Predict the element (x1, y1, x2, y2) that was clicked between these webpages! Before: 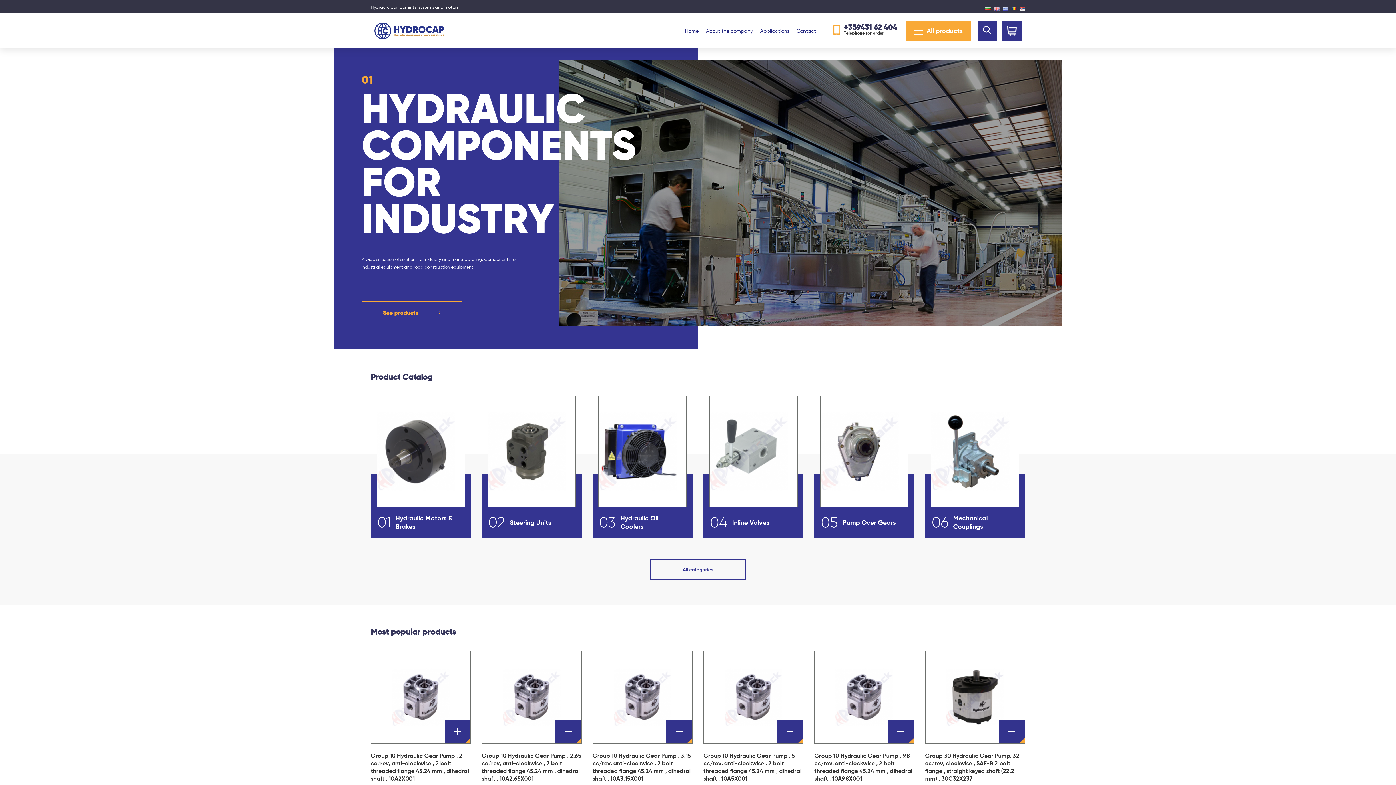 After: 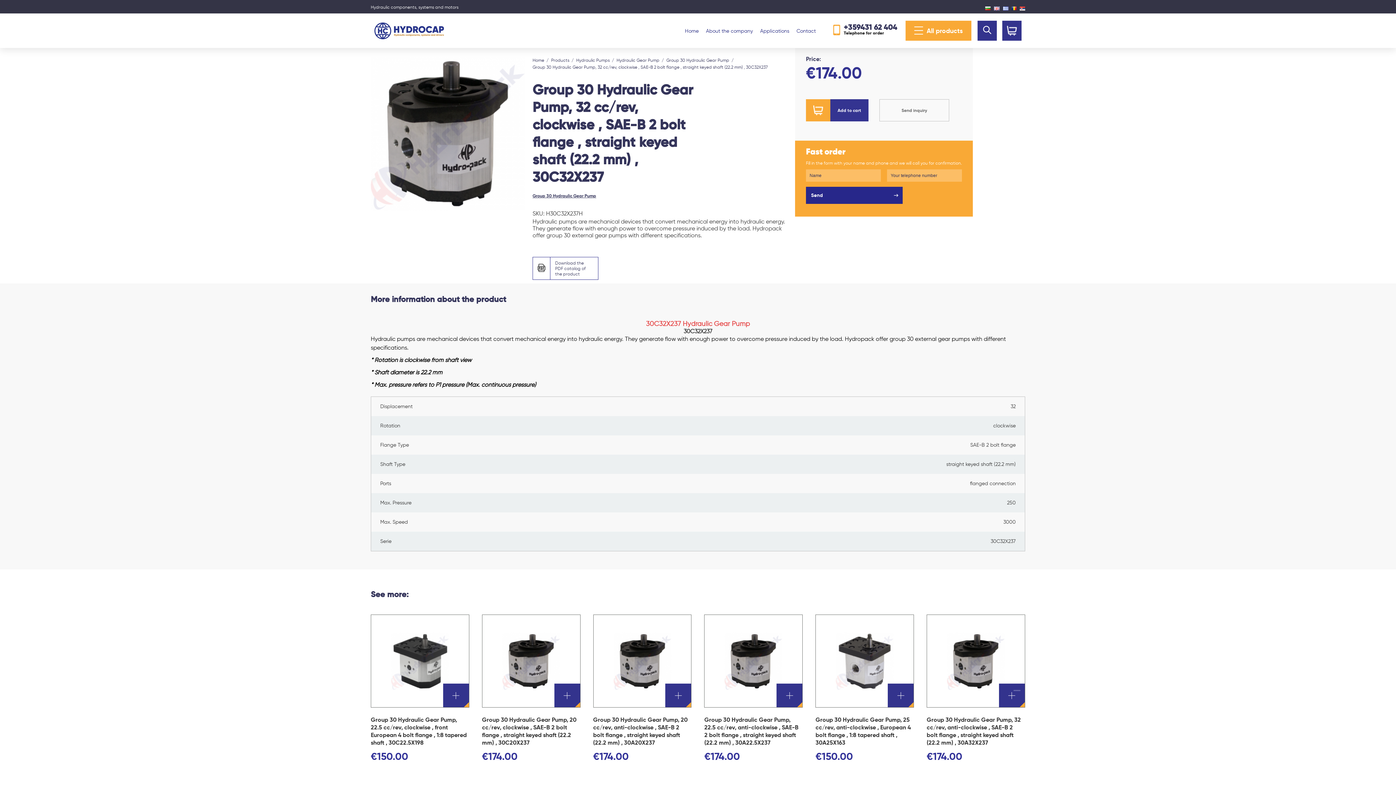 Action: bbox: (925, 650, 1025, 744)